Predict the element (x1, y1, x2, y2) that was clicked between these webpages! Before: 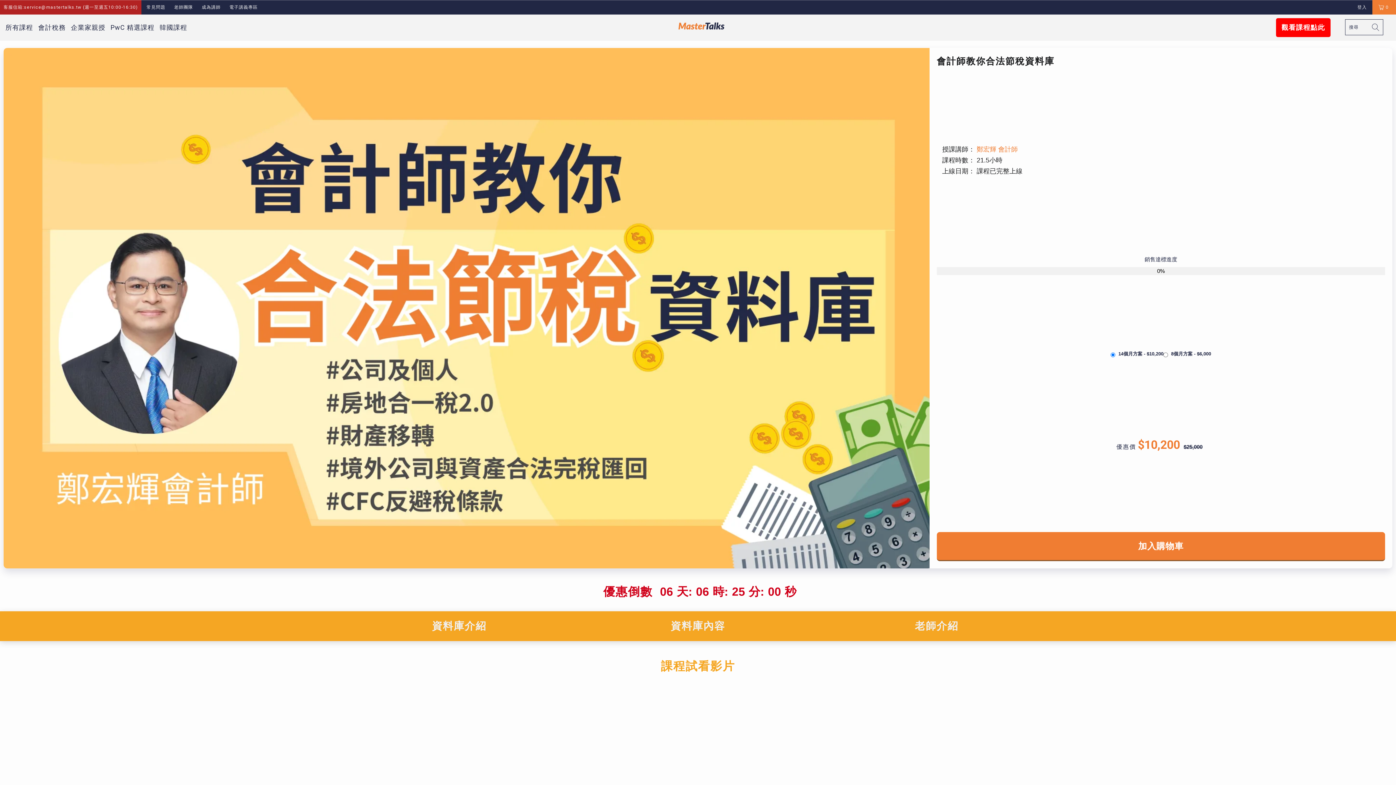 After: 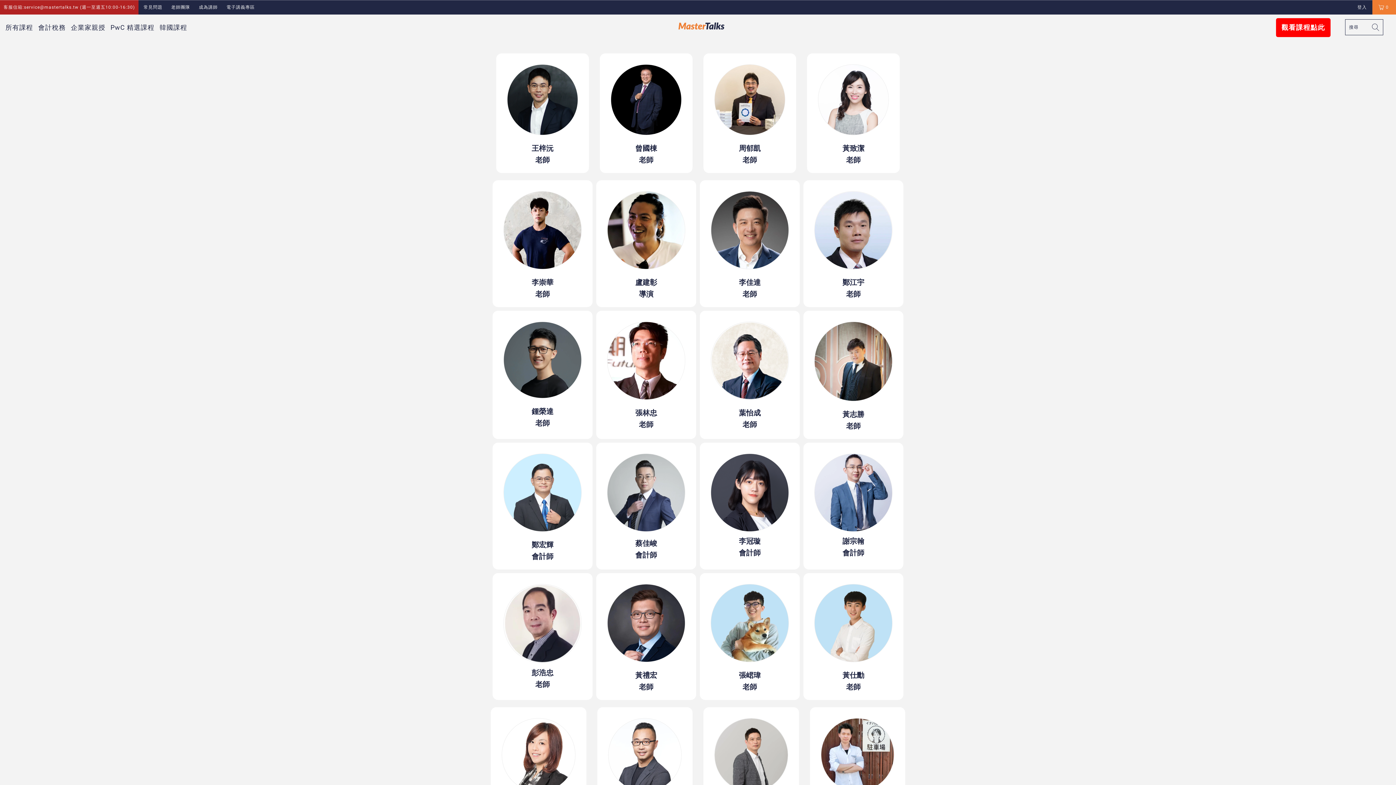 Action: label: 老師團隊 bbox: (174, 0, 193, 14)